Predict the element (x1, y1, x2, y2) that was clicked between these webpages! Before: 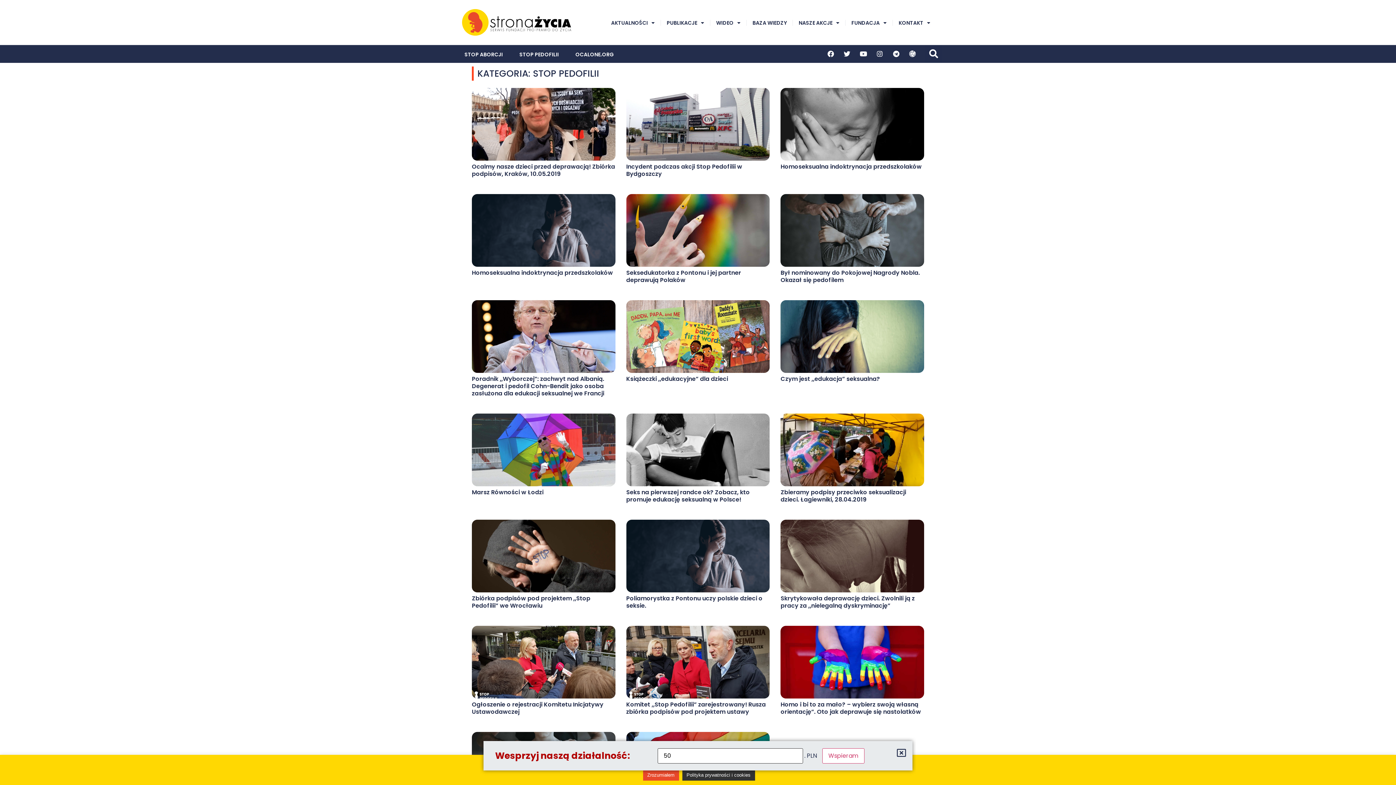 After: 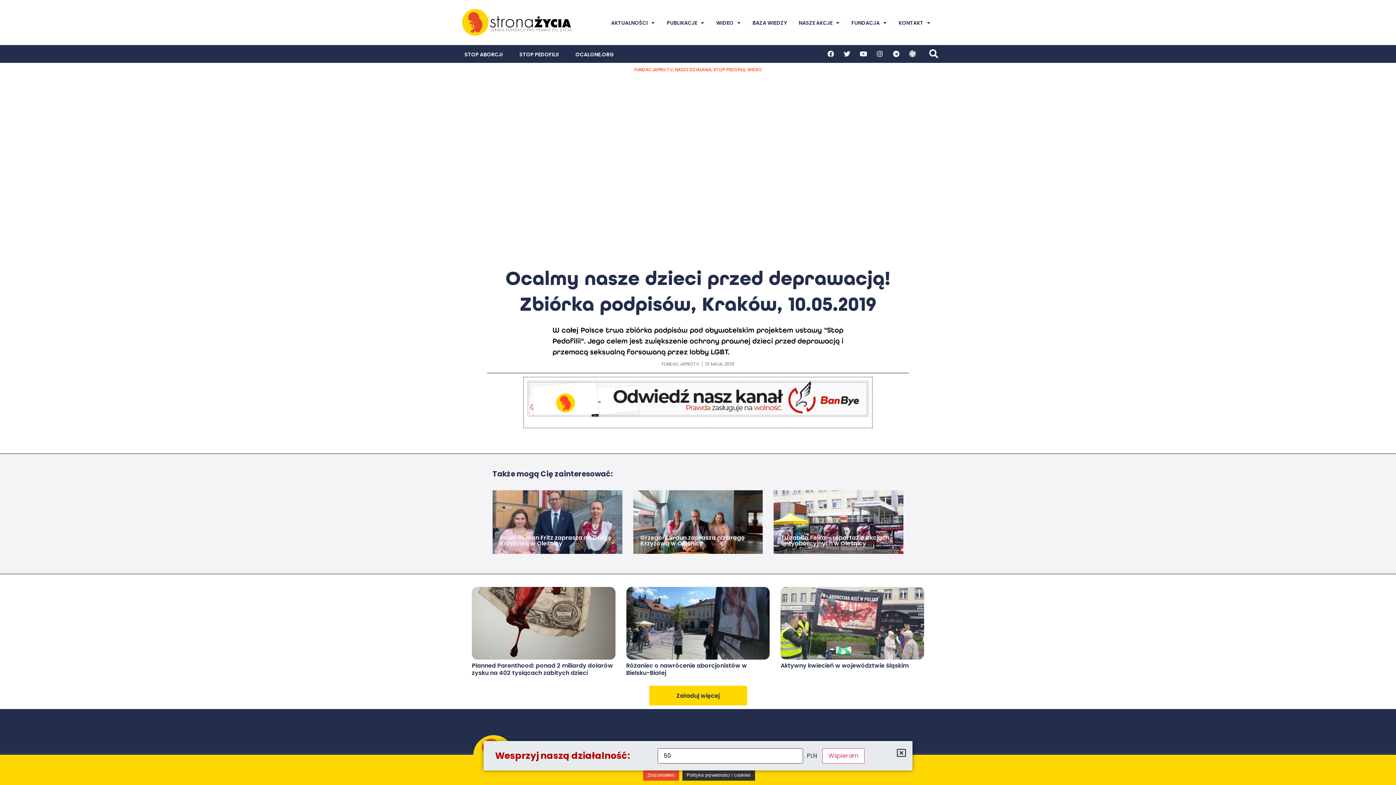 Action: bbox: (472, 87, 615, 160)